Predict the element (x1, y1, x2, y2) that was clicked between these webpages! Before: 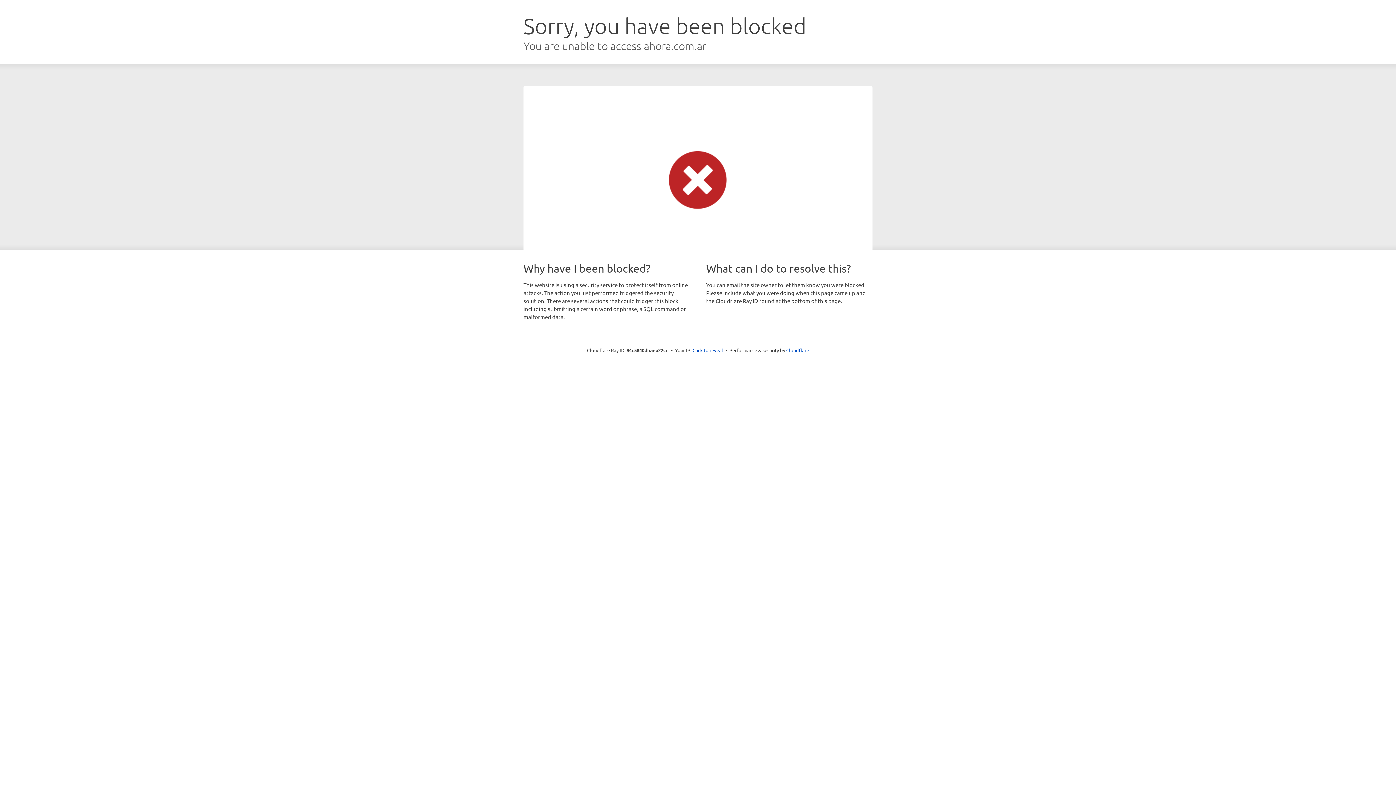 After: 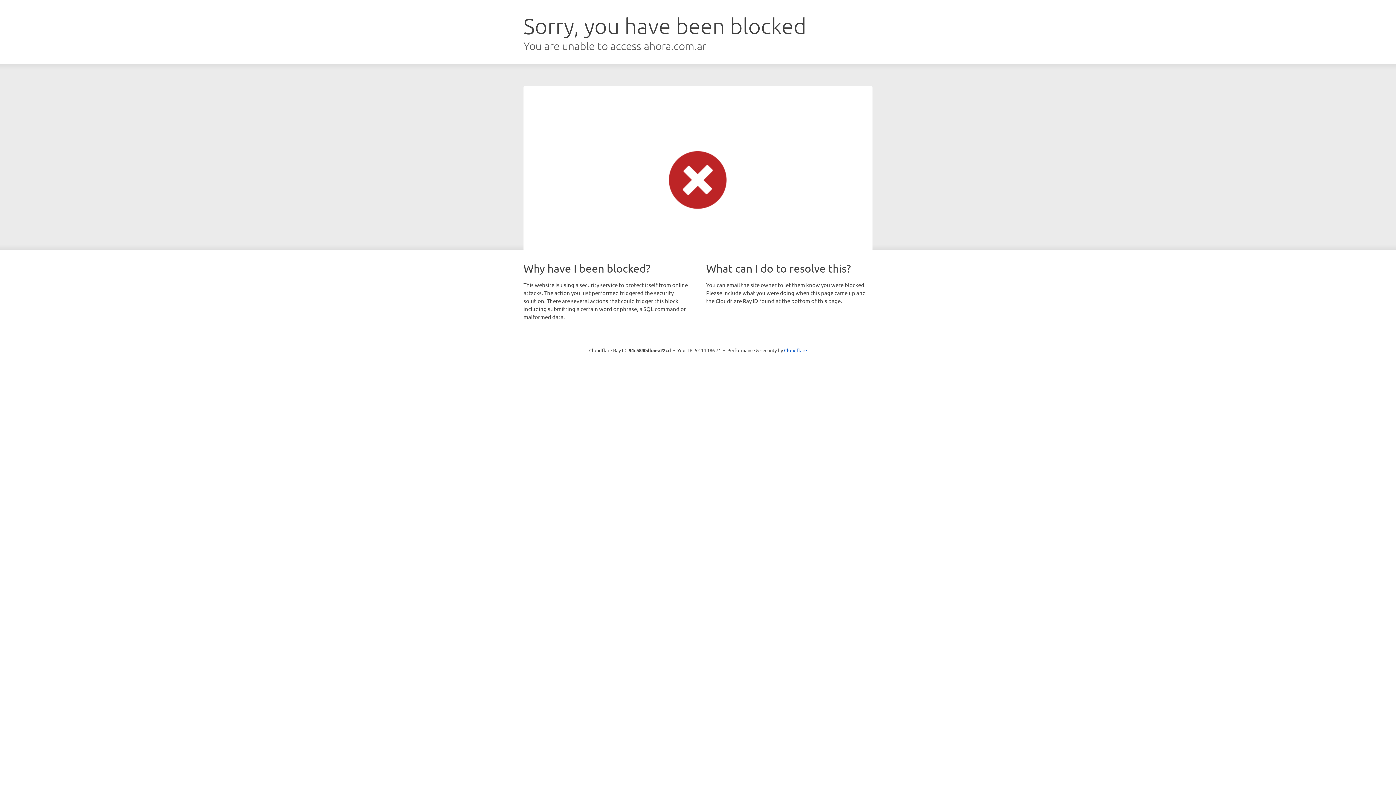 Action: bbox: (692, 346, 723, 353) label: Click to reveal